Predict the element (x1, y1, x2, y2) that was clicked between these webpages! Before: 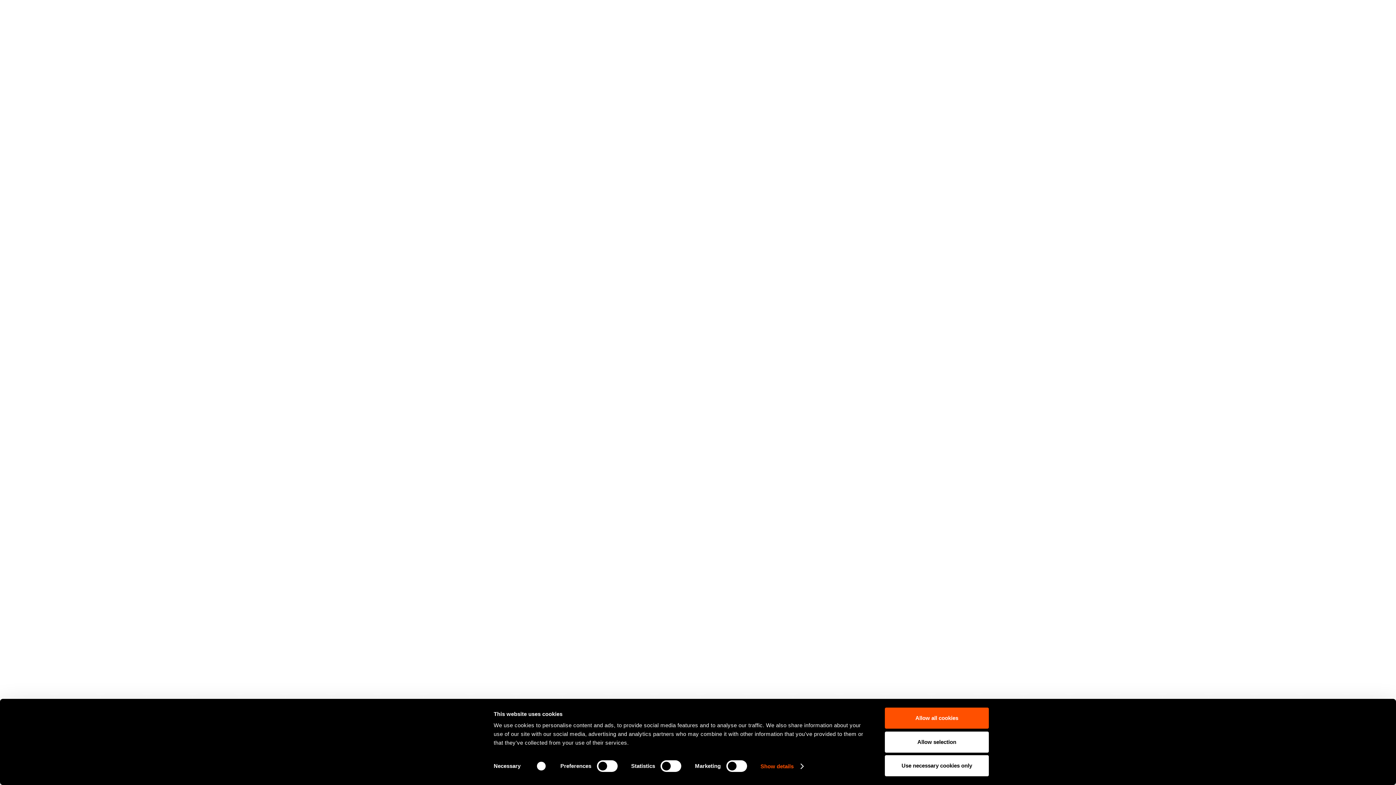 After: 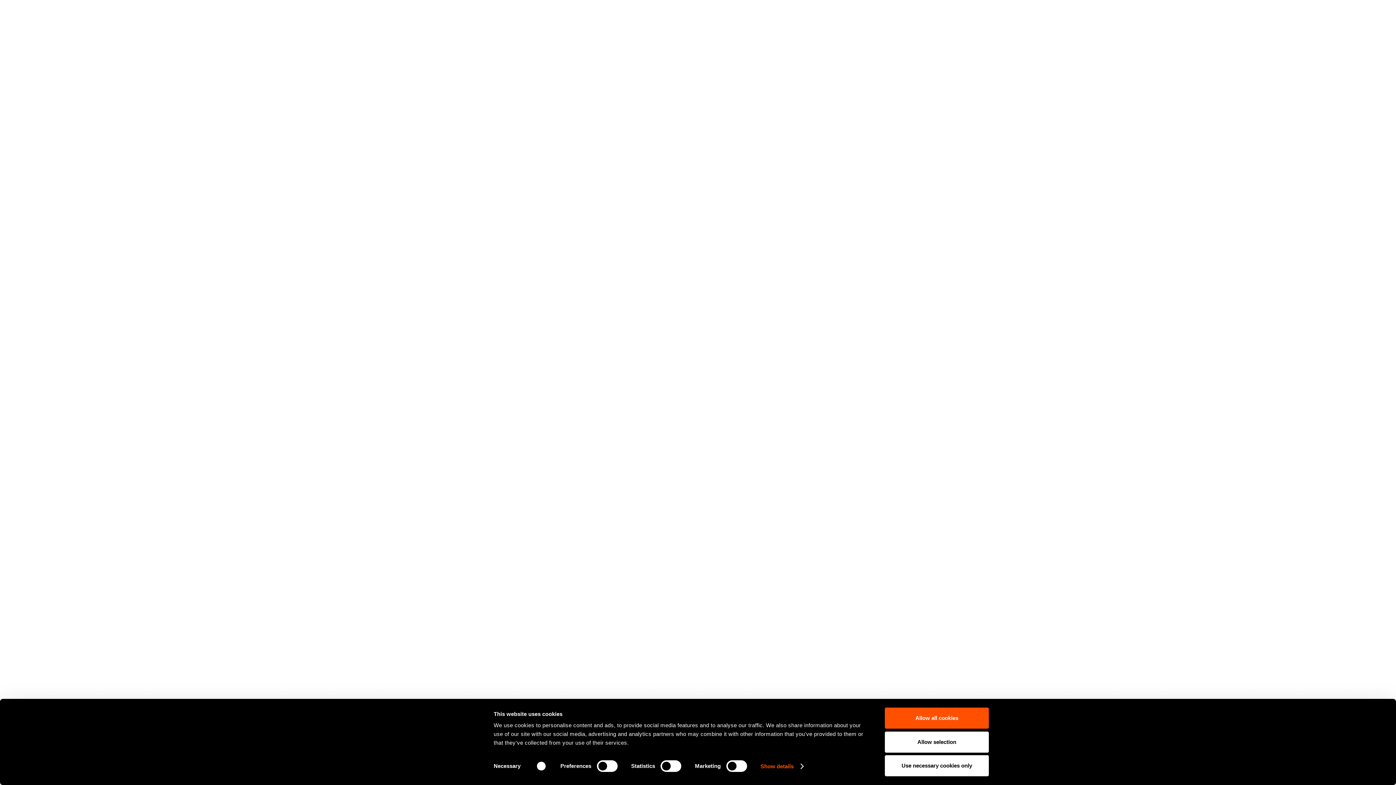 Action: bbox: (890, 6, 906, 26)